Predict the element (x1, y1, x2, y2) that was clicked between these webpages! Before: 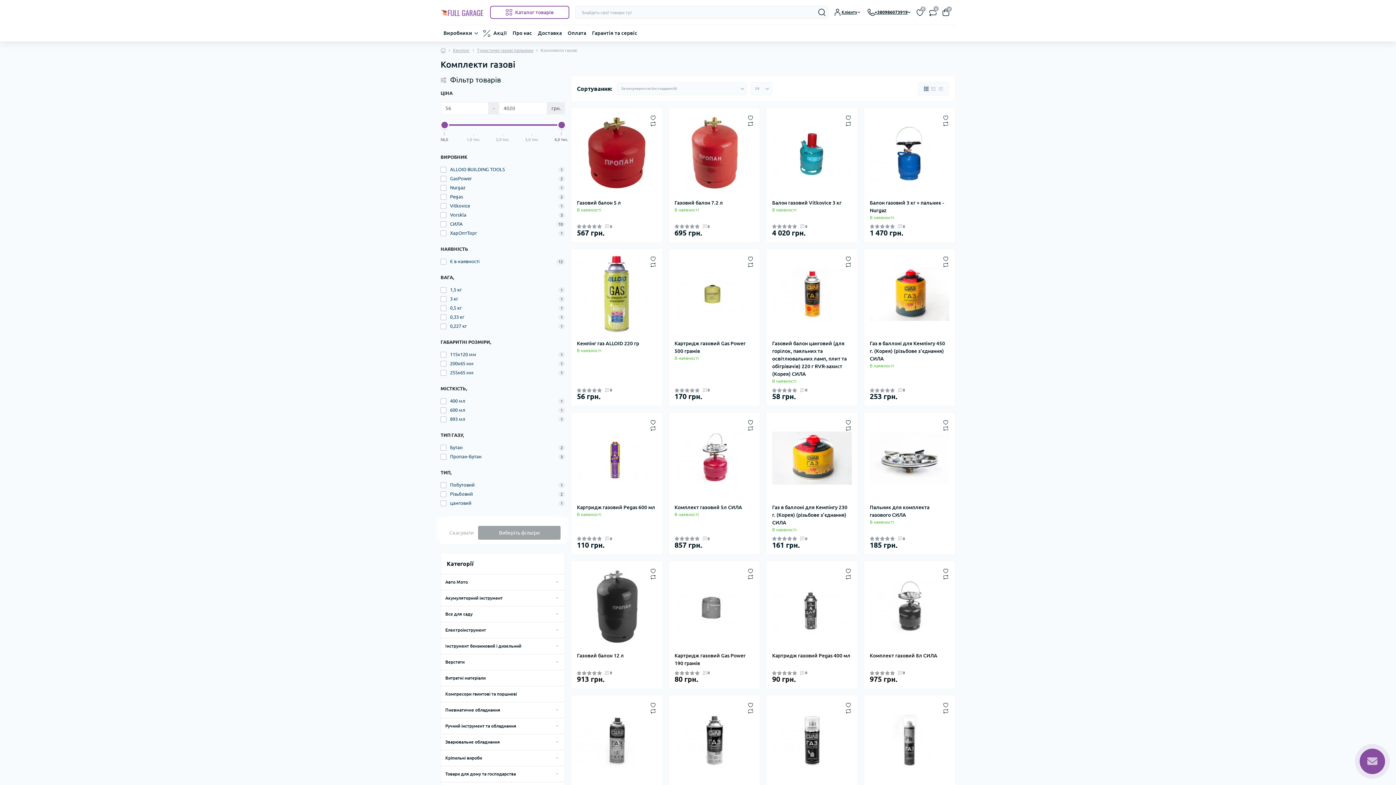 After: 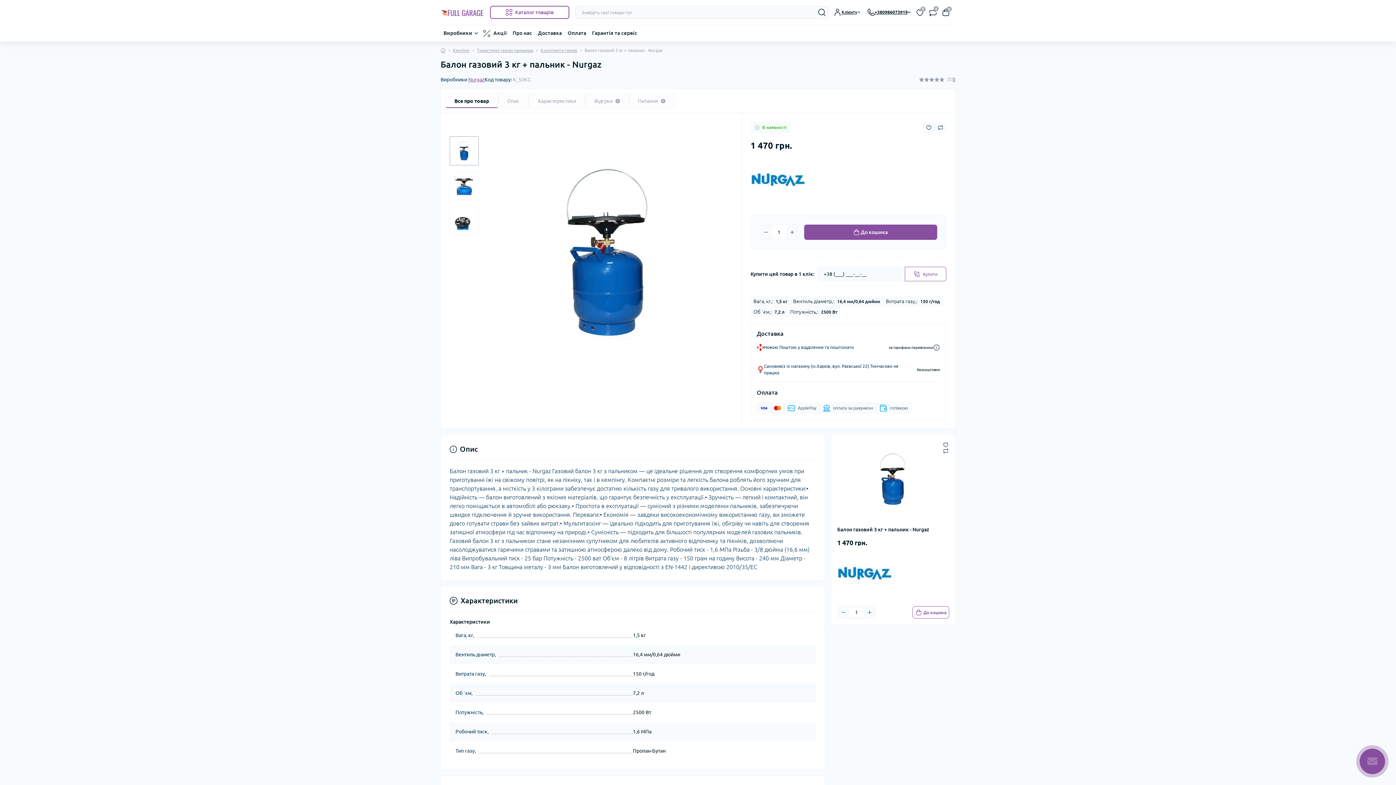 Action: label: Балон газовий 3 кг + пальник - Nurgaz bbox: (870, 199, 949, 214)